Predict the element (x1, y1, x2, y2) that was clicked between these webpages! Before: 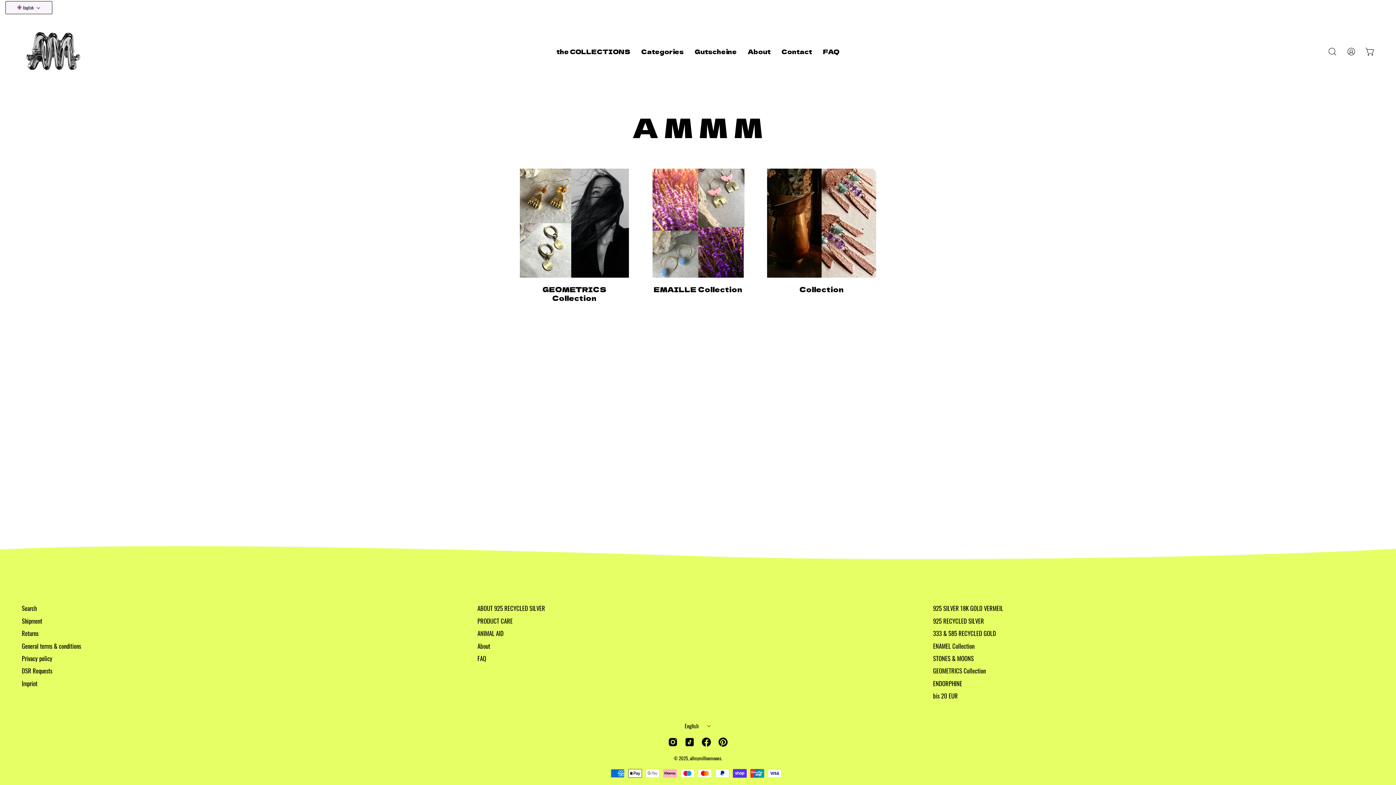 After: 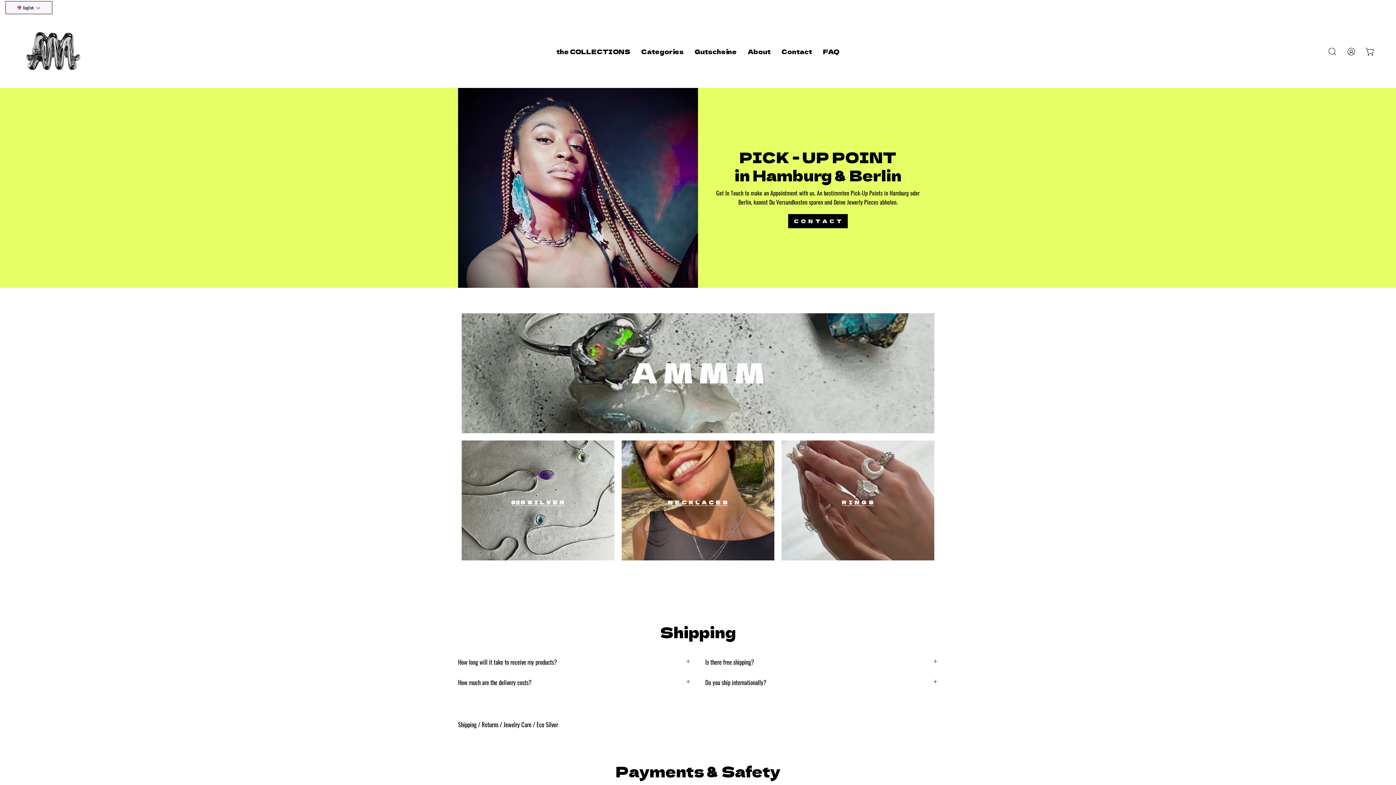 Action: bbox: (477, 654, 486, 663) label: FAQ